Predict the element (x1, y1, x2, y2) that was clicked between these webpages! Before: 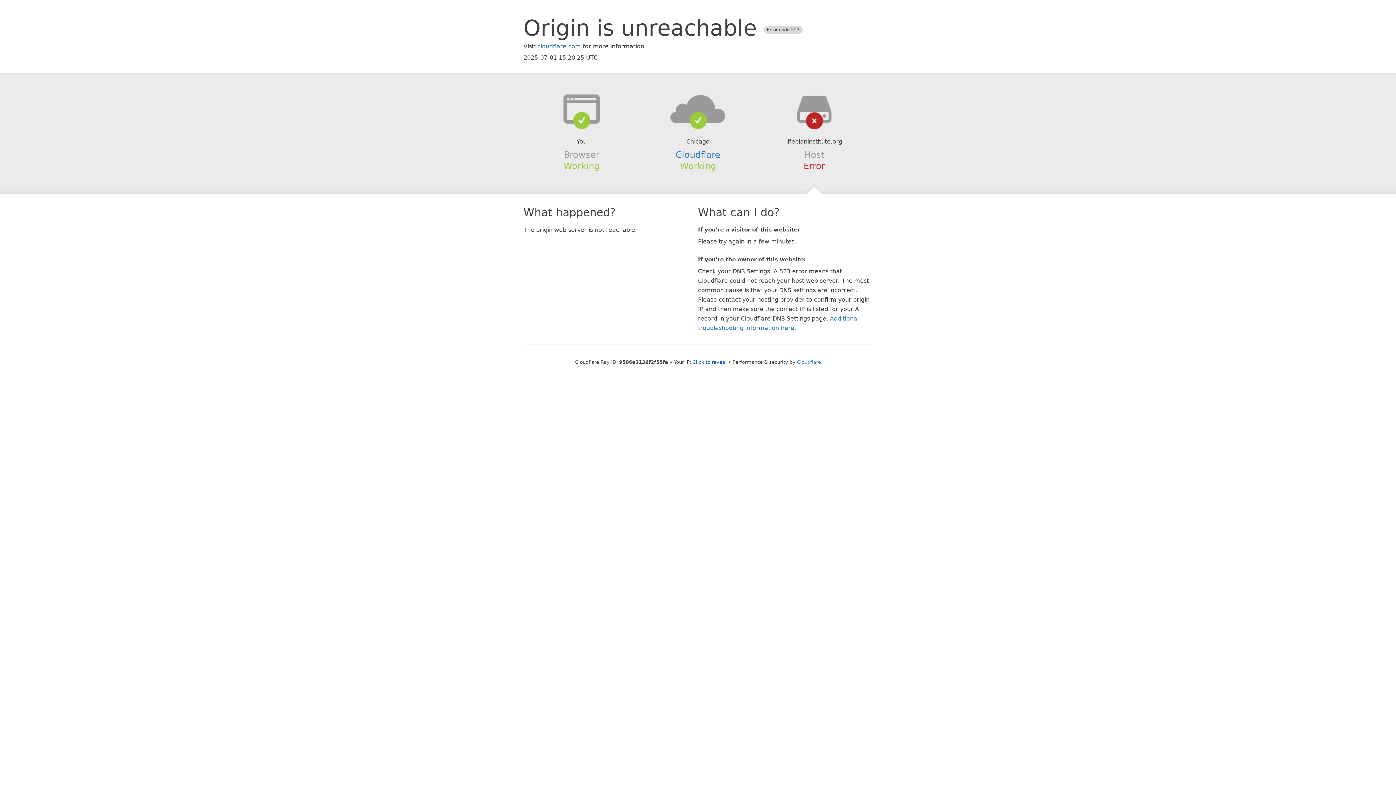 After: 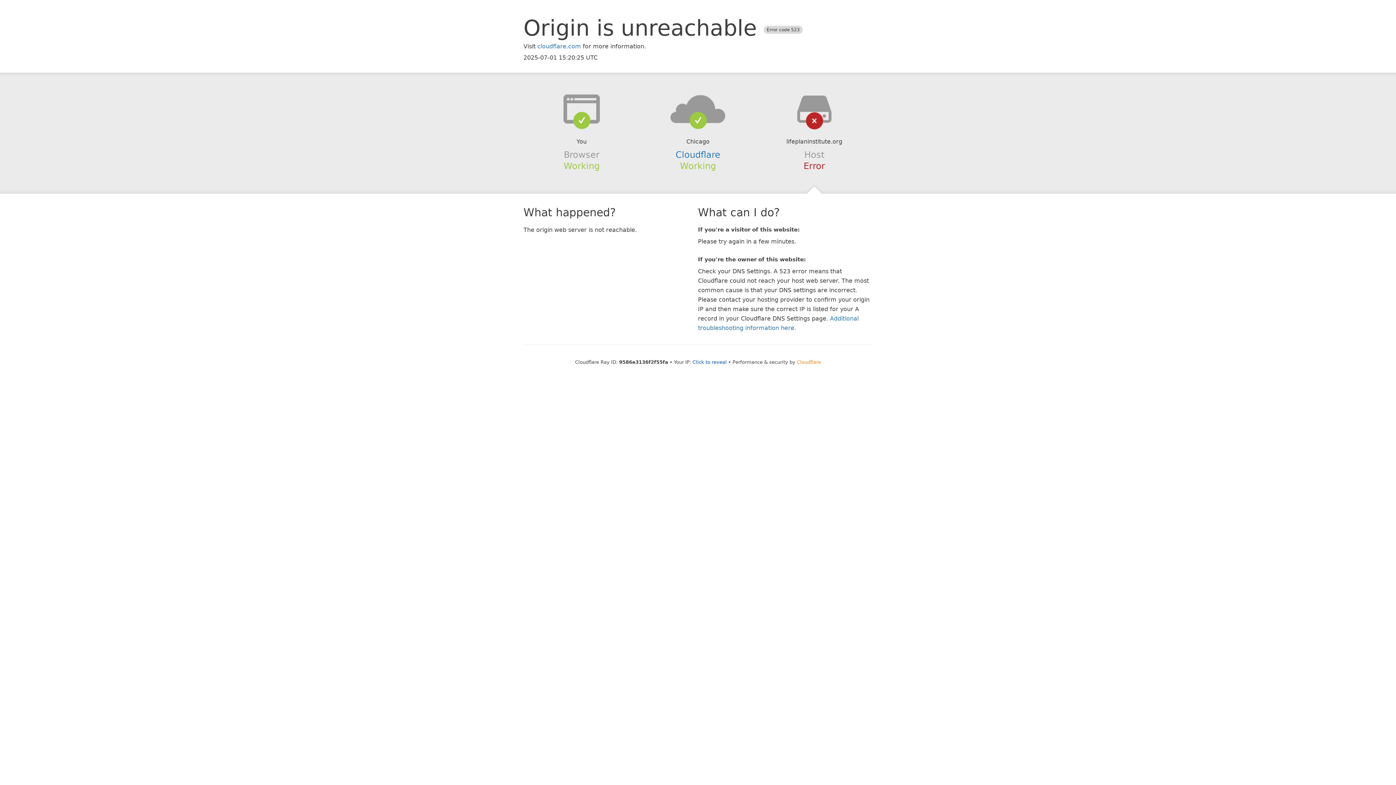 Action: bbox: (797, 359, 821, 364) label: Cloudflare